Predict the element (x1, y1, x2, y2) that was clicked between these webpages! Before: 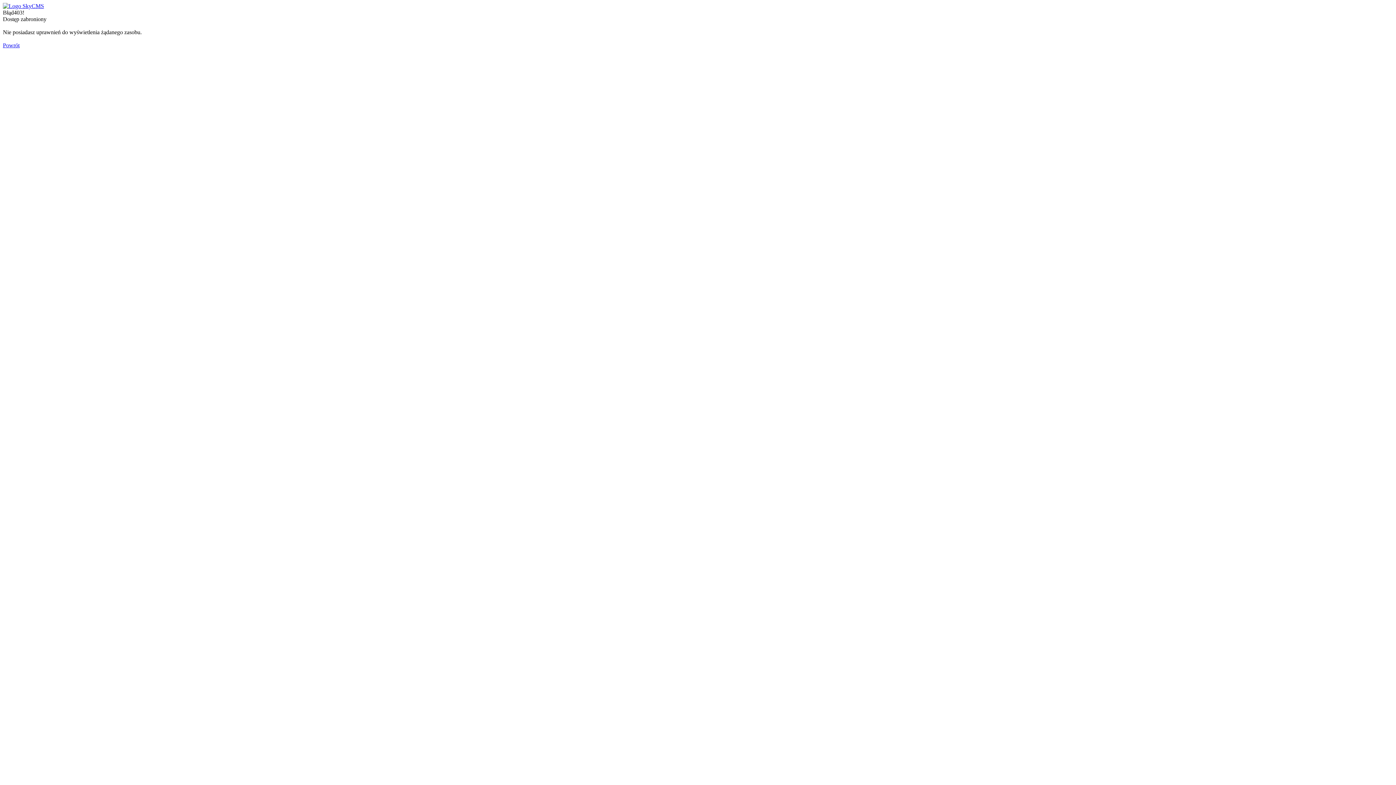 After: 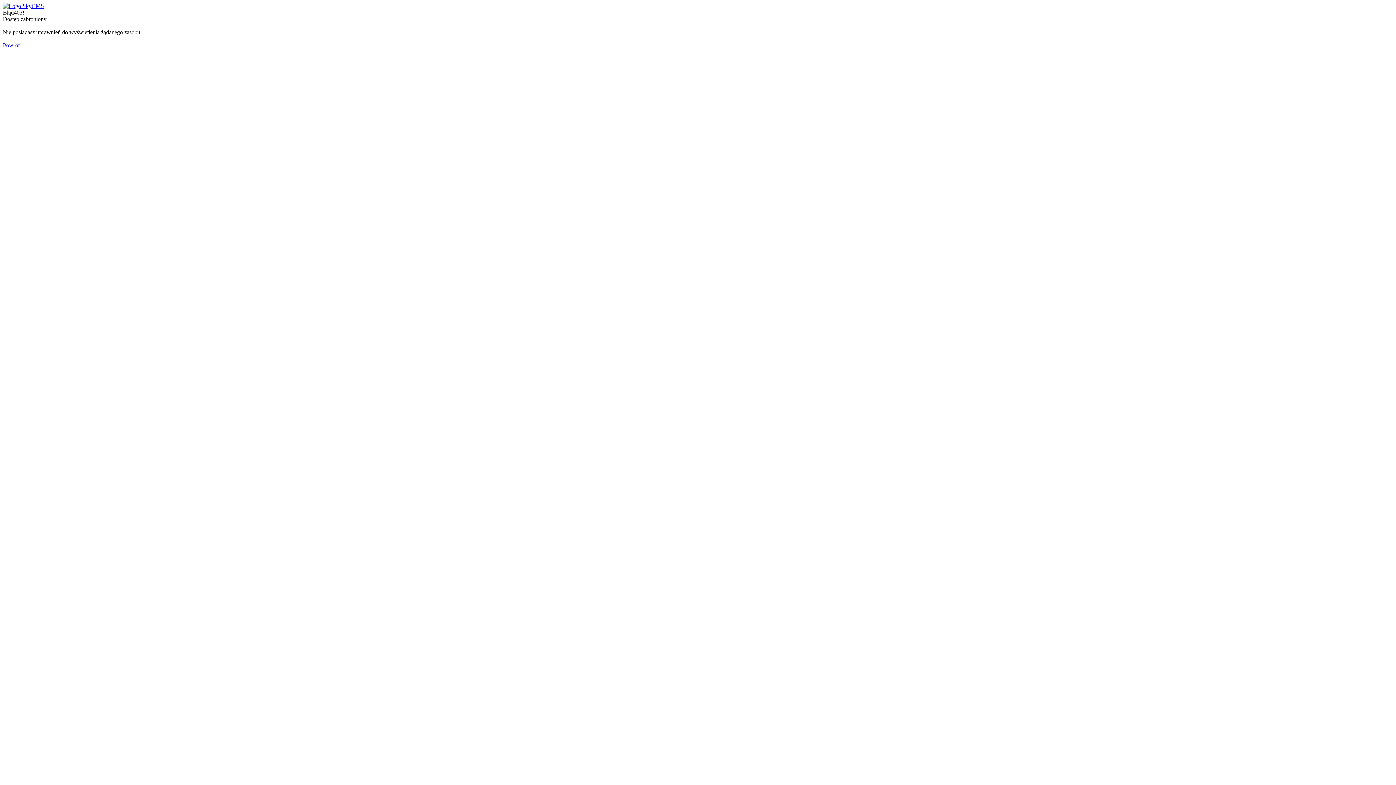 Action: label: Powrót bbox: (2, 42, 19, 48)